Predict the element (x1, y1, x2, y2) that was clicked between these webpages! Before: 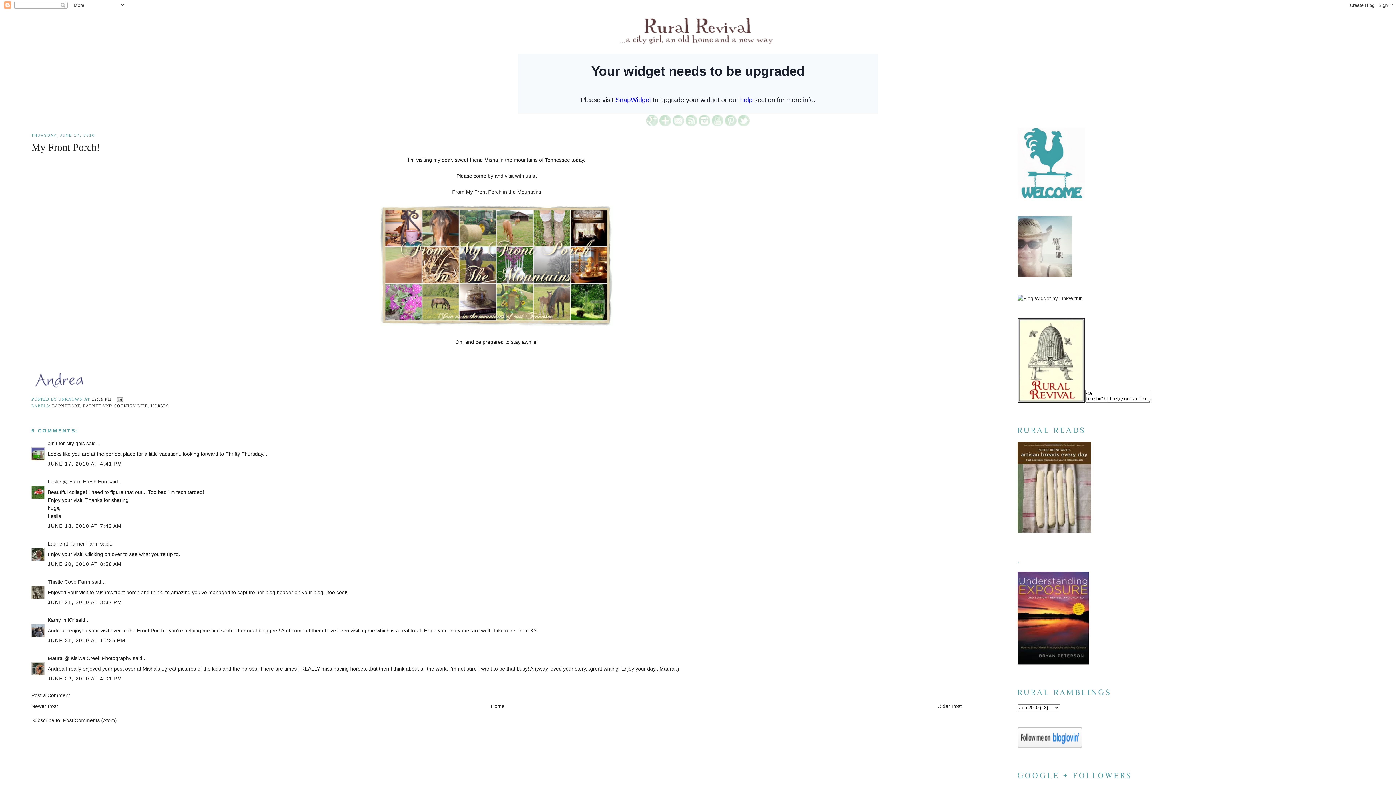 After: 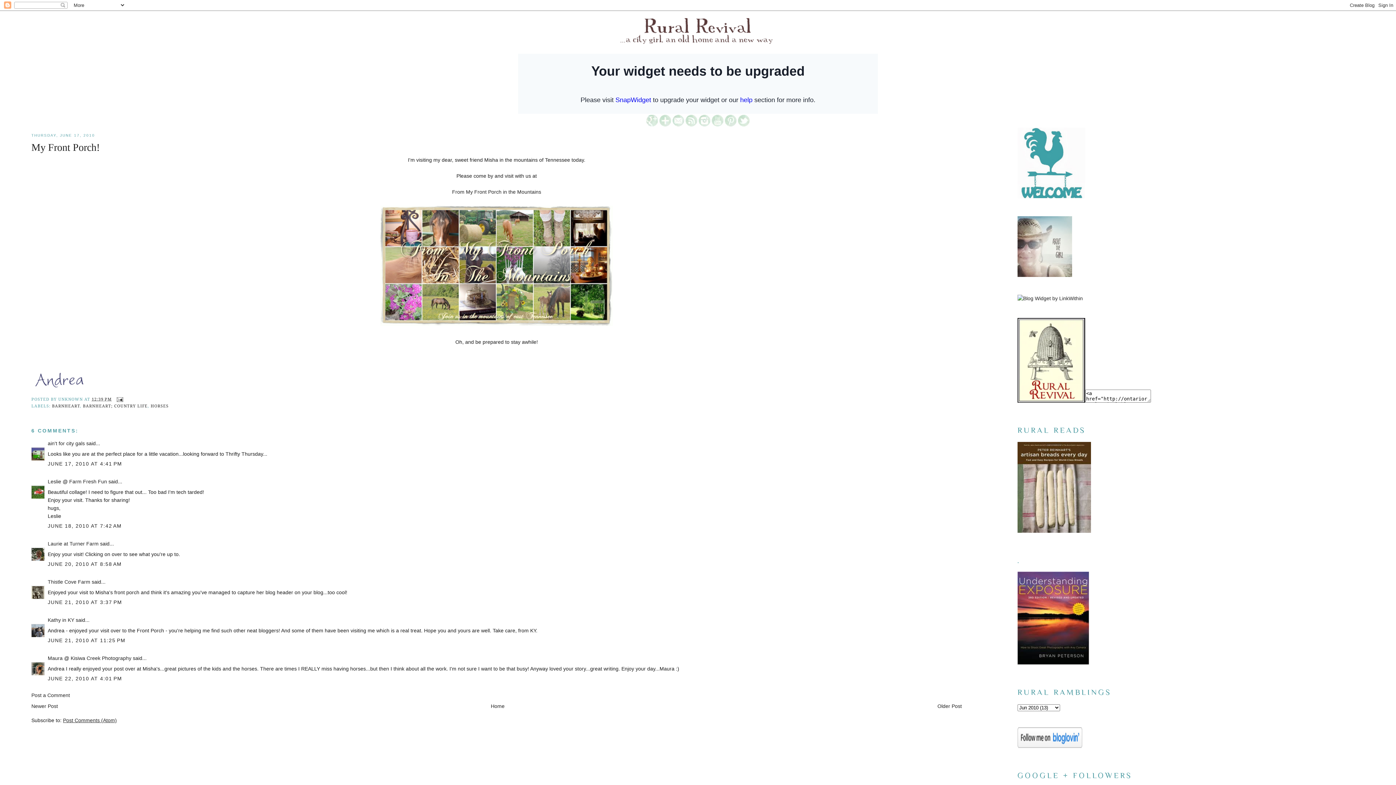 Action: label: Post Comments (Atom) bbox: (63, 717, 116, 723)